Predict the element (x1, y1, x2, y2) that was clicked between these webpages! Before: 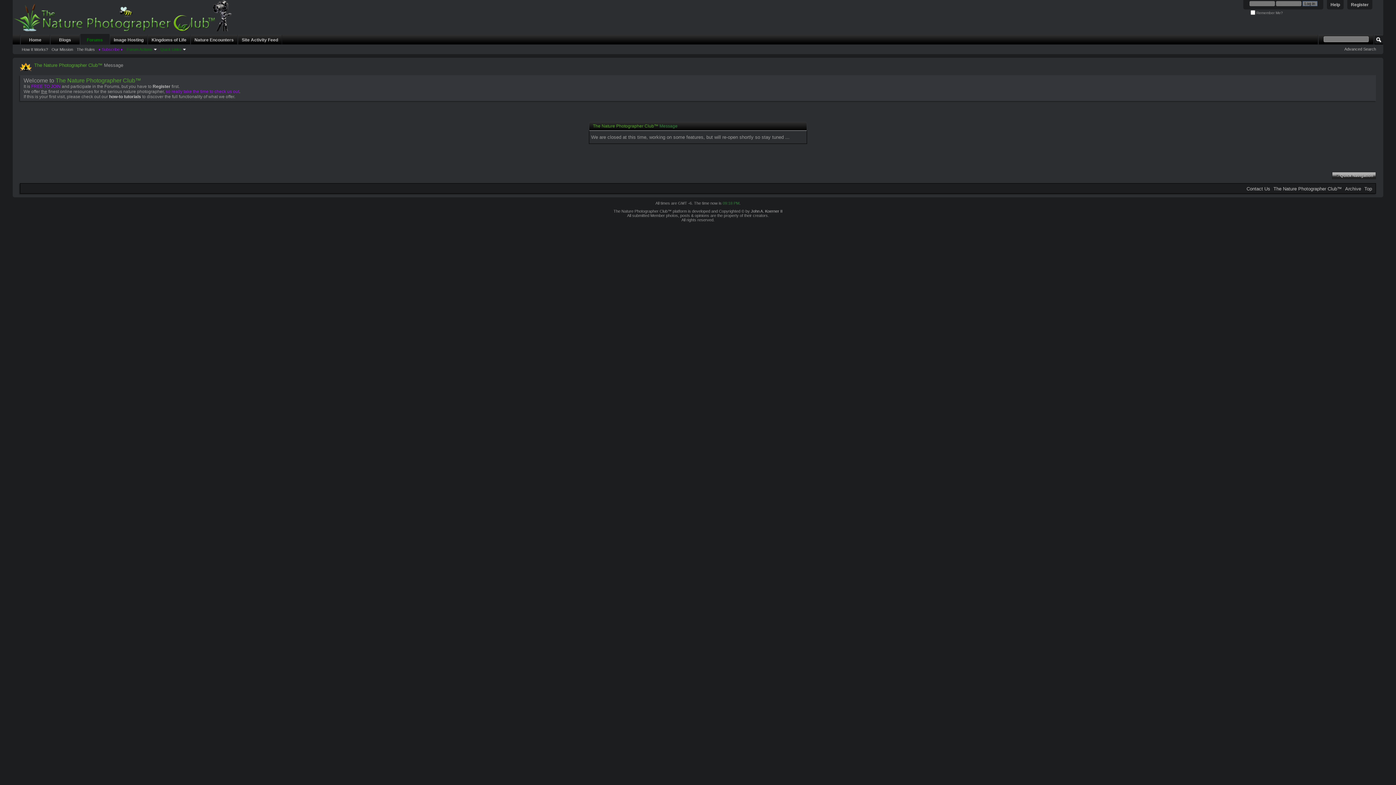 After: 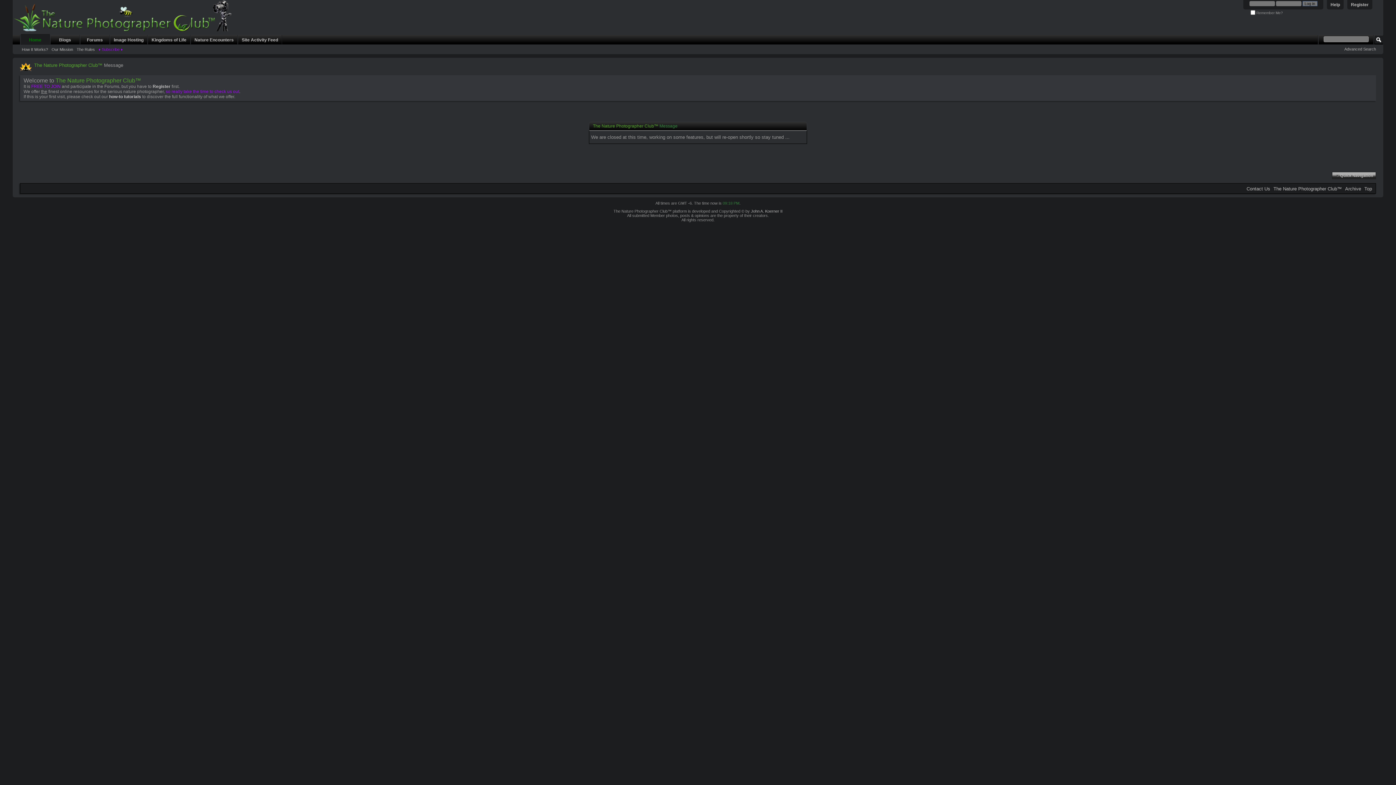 Action: label: The Nature Photographer Club™ bbox: (1273, 186, 1342, 191)